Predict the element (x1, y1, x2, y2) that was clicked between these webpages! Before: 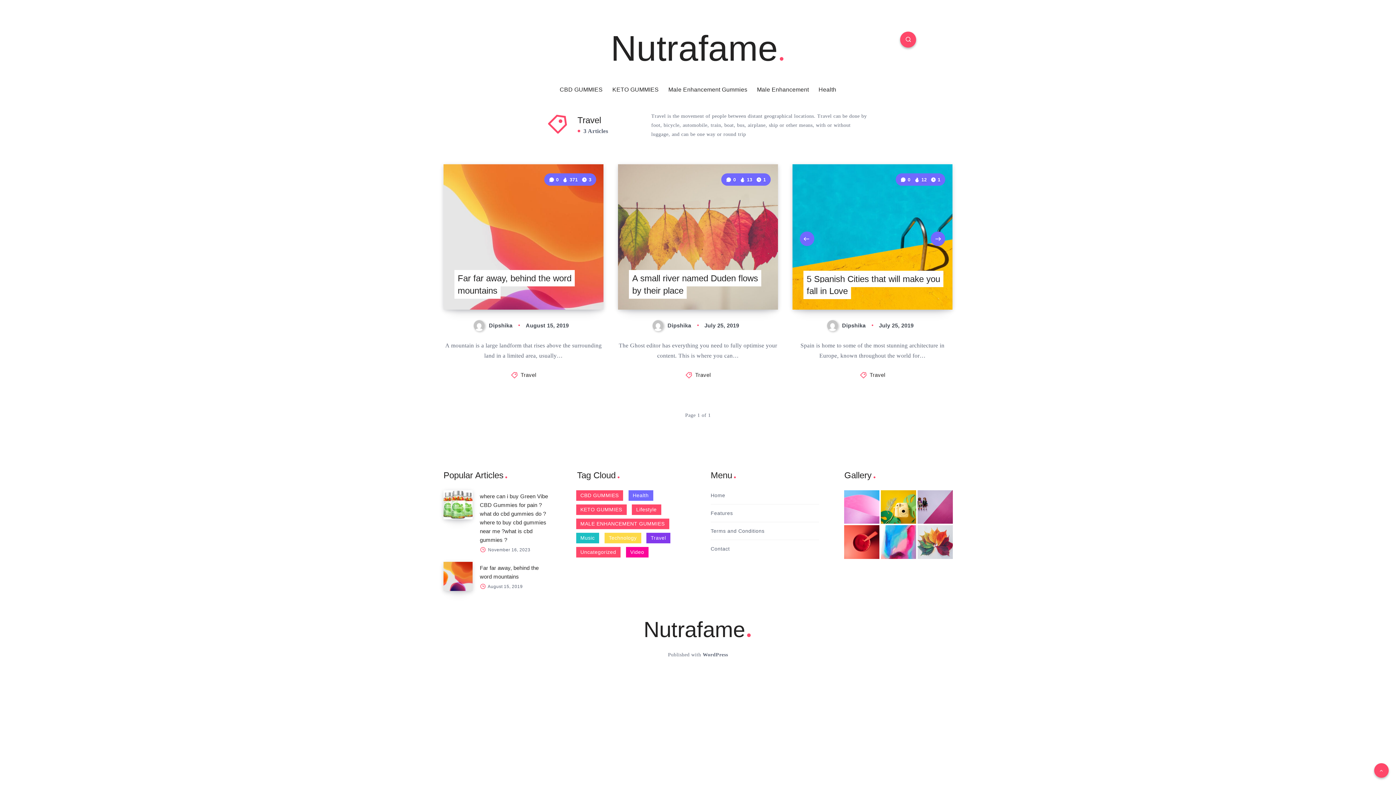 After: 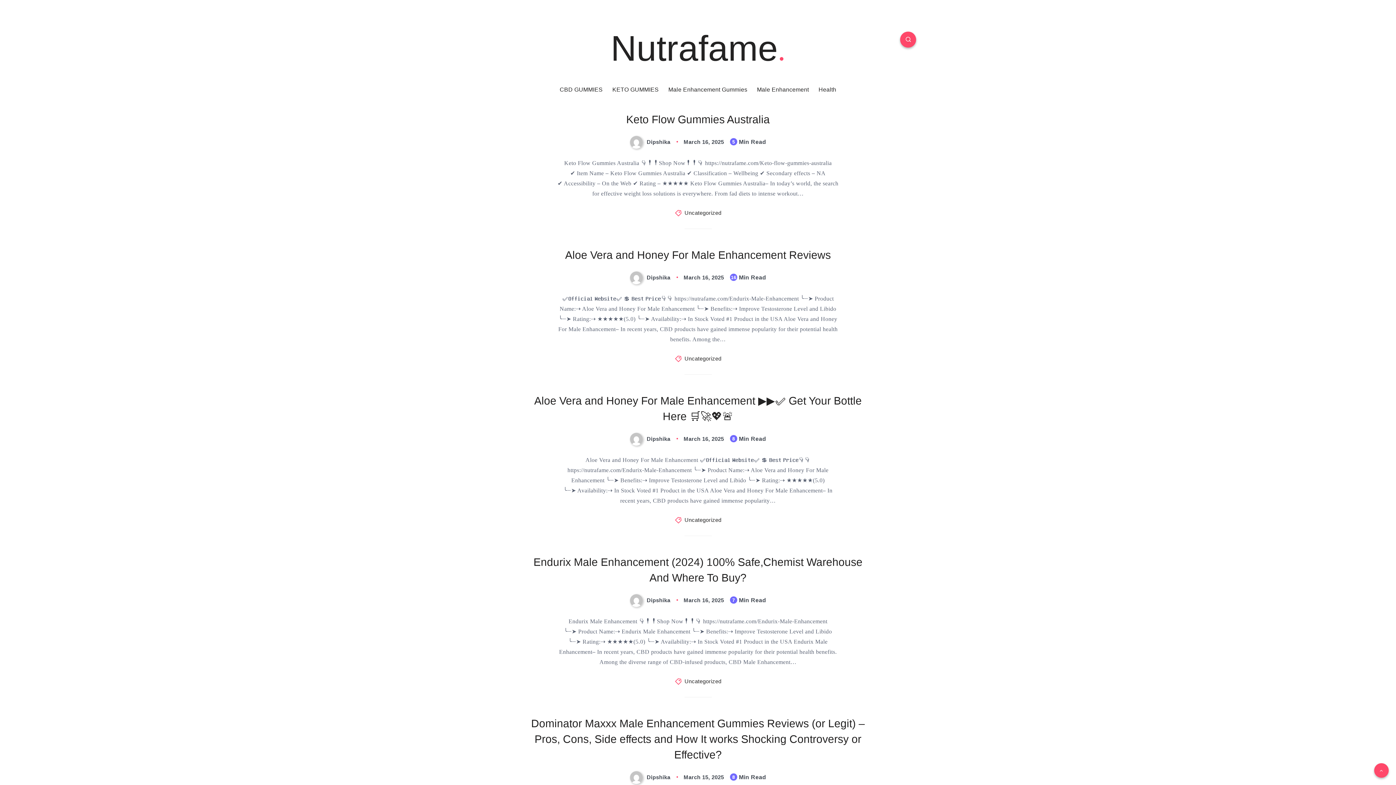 Action: bbox: (610, 27, 785, 69) label: Nutrafame